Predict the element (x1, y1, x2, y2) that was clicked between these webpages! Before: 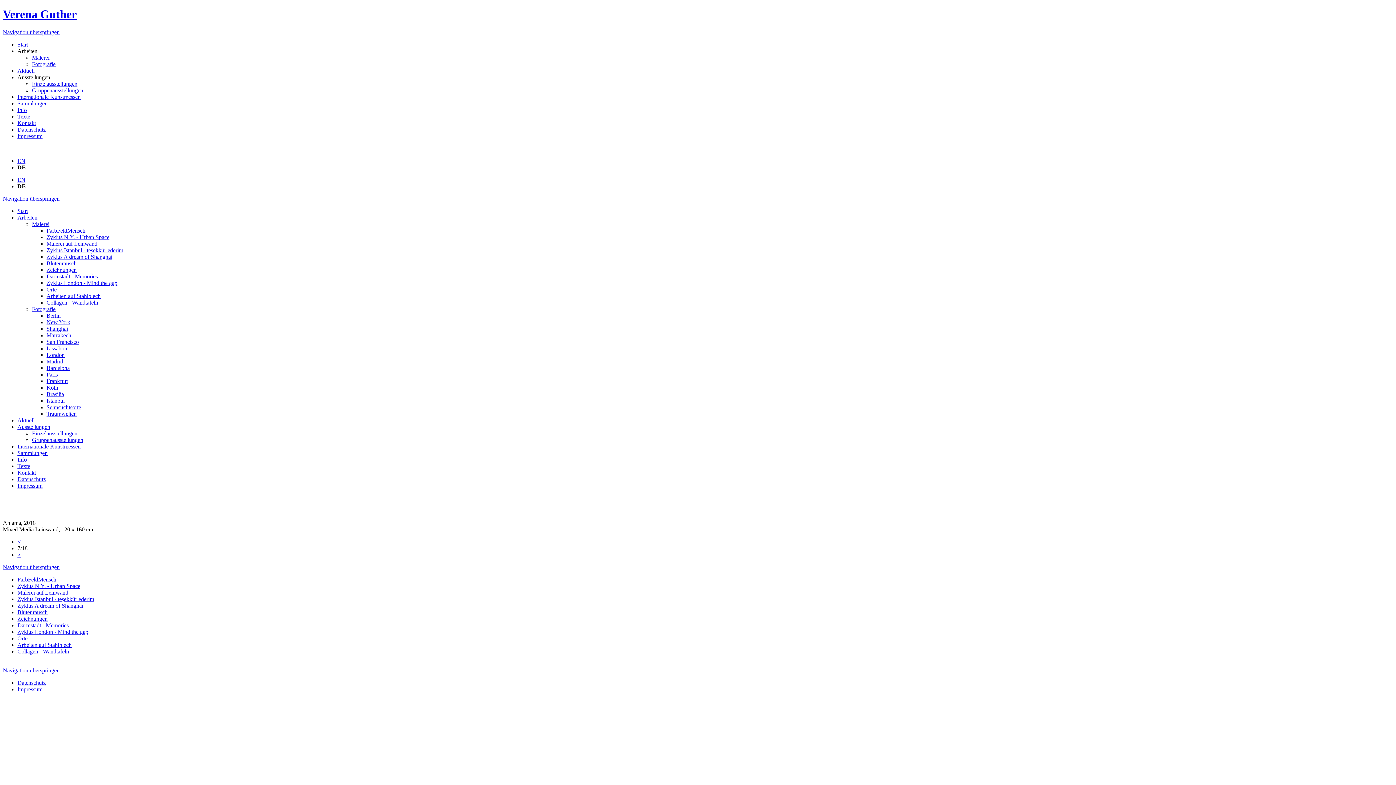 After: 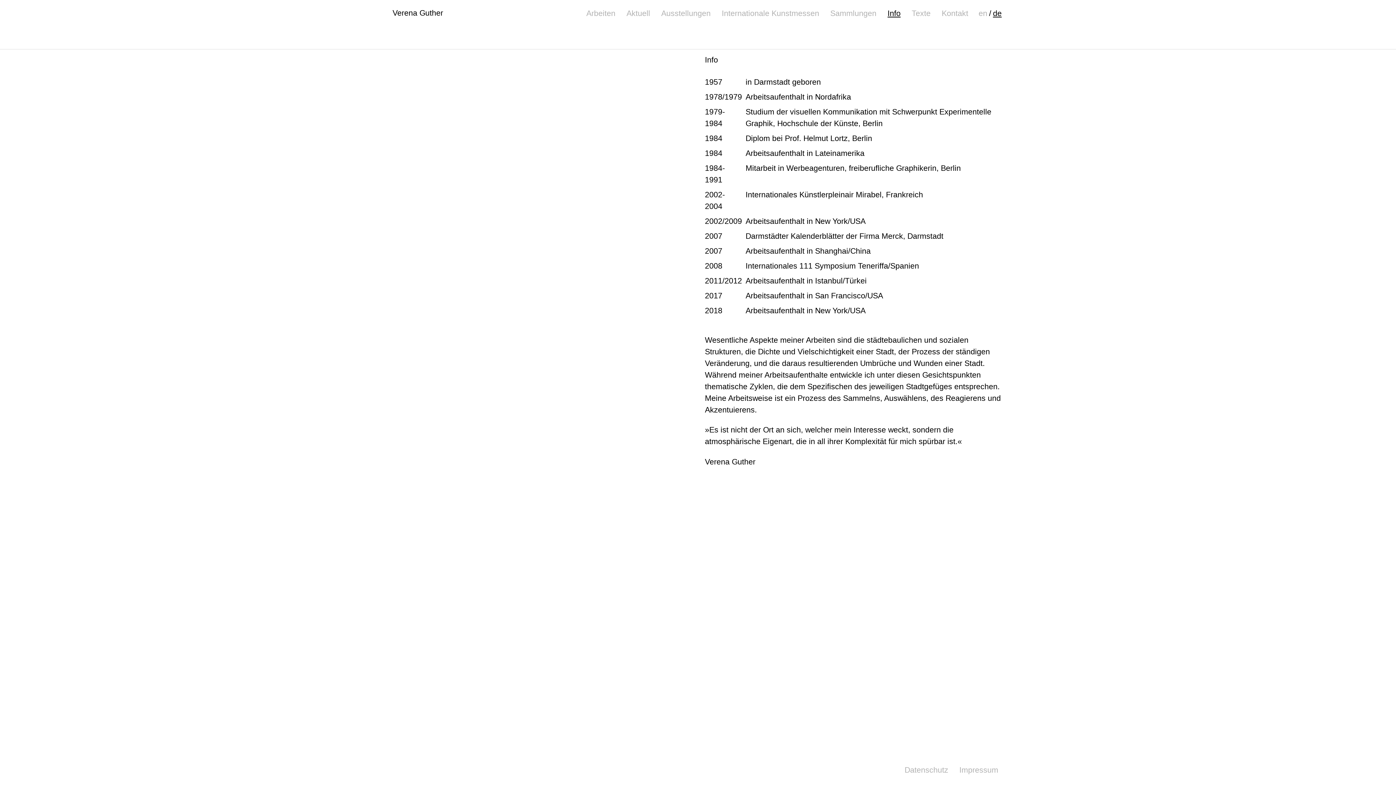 Action: bbox: (17, 106, 26, 113) label: Info